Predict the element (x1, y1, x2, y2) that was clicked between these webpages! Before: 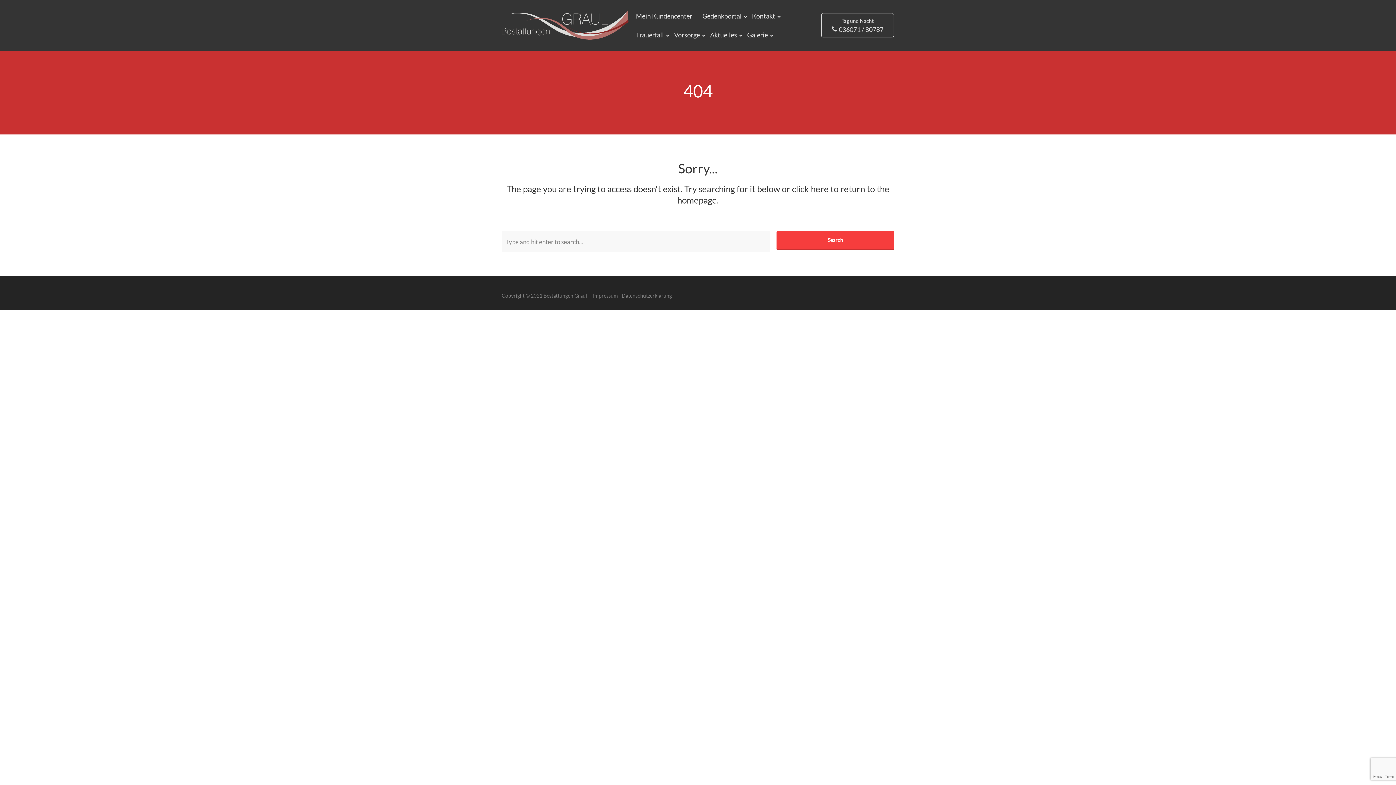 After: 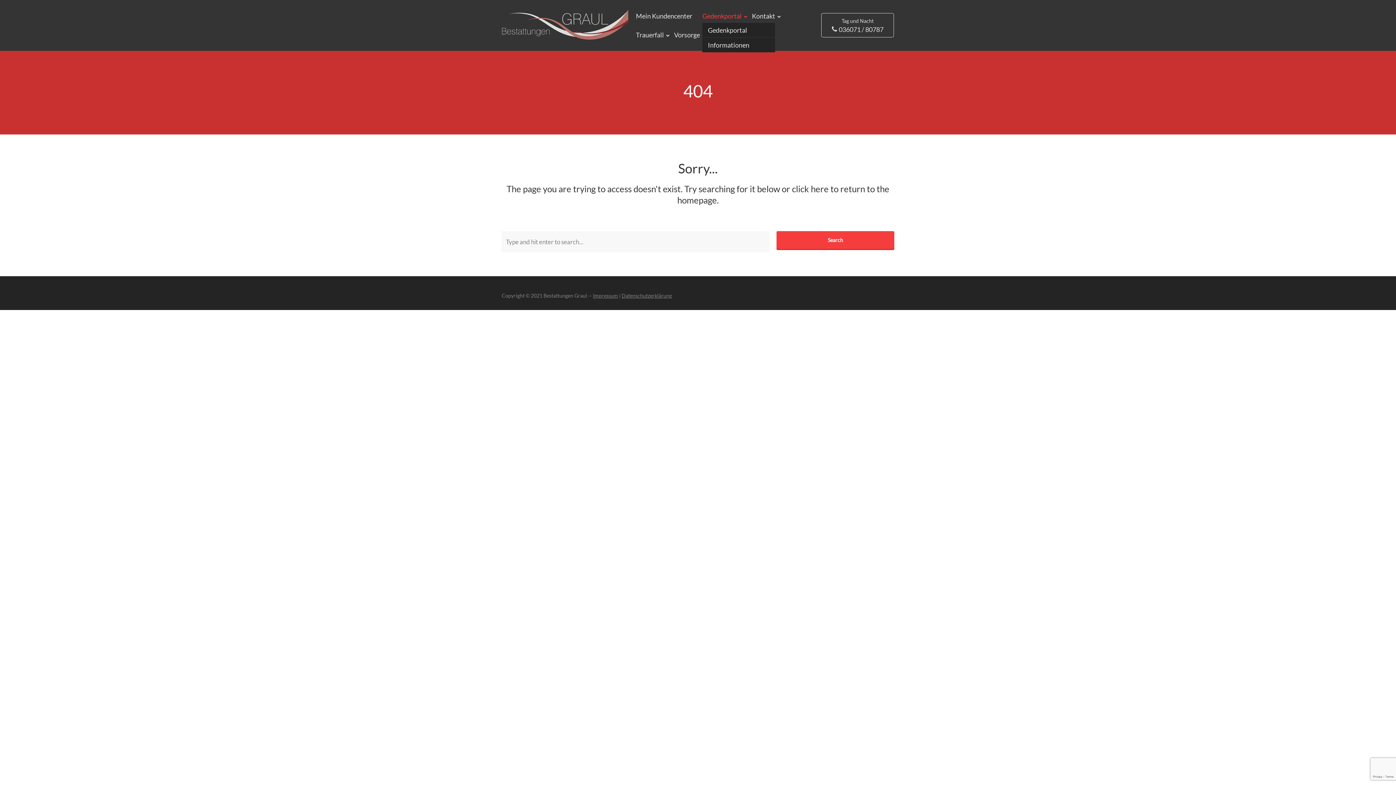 Action: bbox: (702, 12, 741, 20) label: Gedenkportal